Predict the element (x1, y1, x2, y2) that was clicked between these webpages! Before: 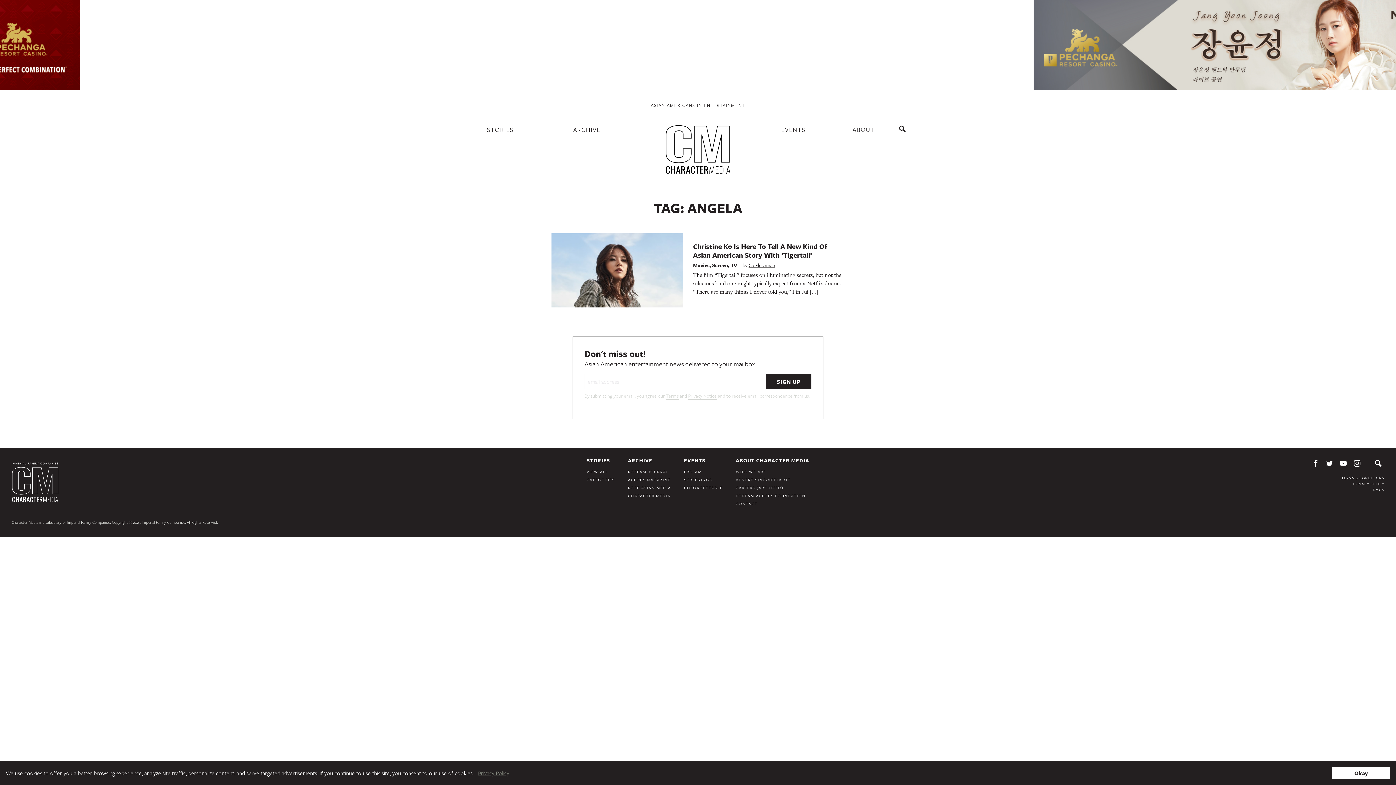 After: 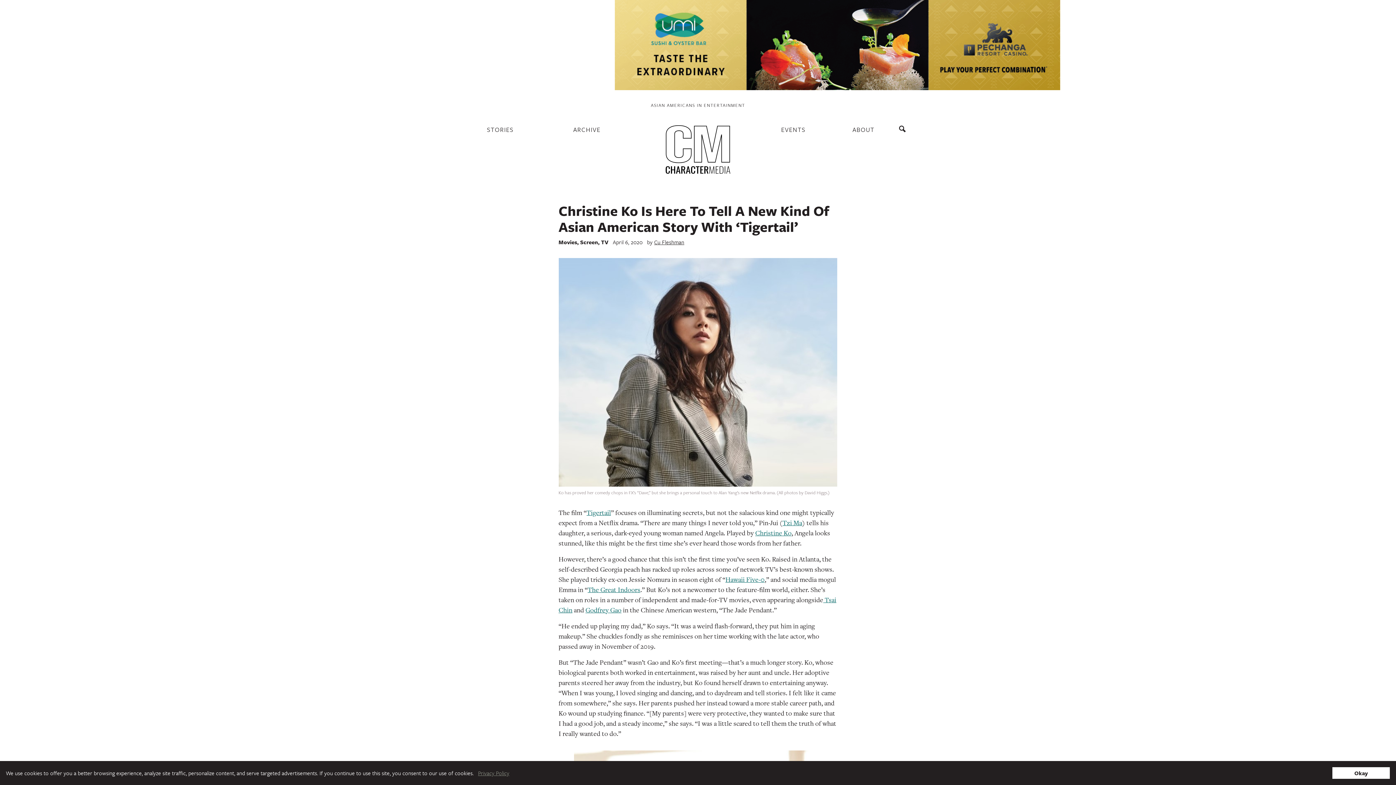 Action: bbox: (551, 233, 683, 307)